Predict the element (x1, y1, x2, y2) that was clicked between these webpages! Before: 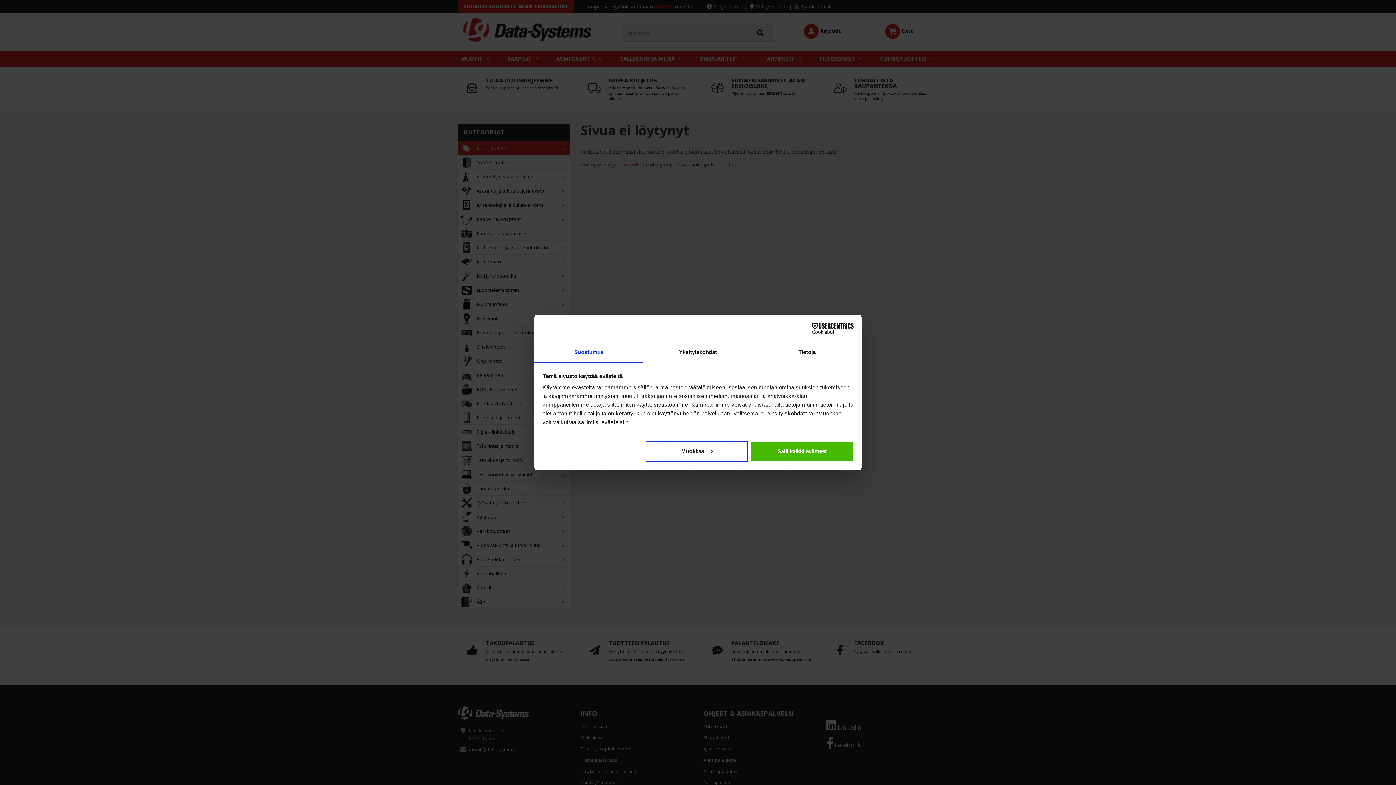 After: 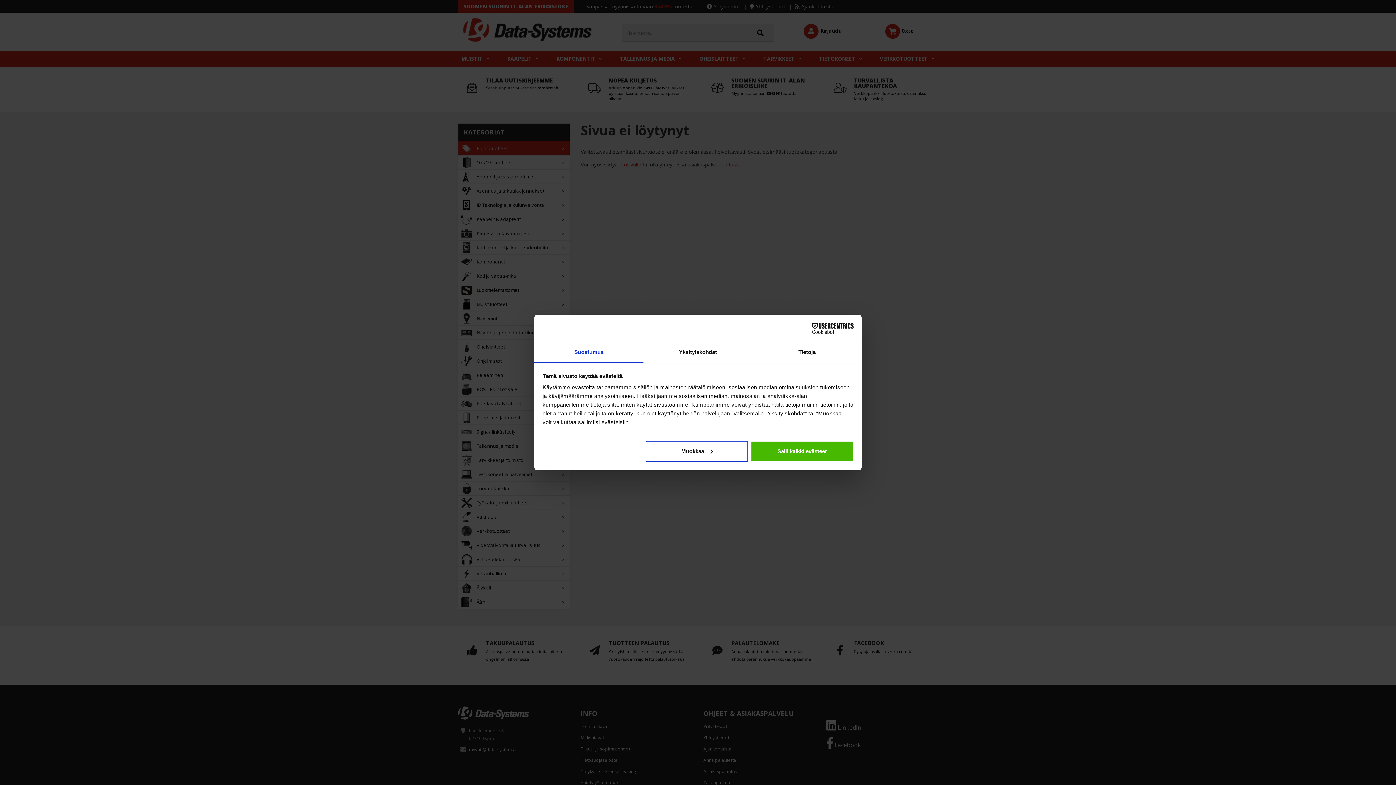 Action: label: Cookiebot - opens in a new window bbox: (790, 323, 853, 334)